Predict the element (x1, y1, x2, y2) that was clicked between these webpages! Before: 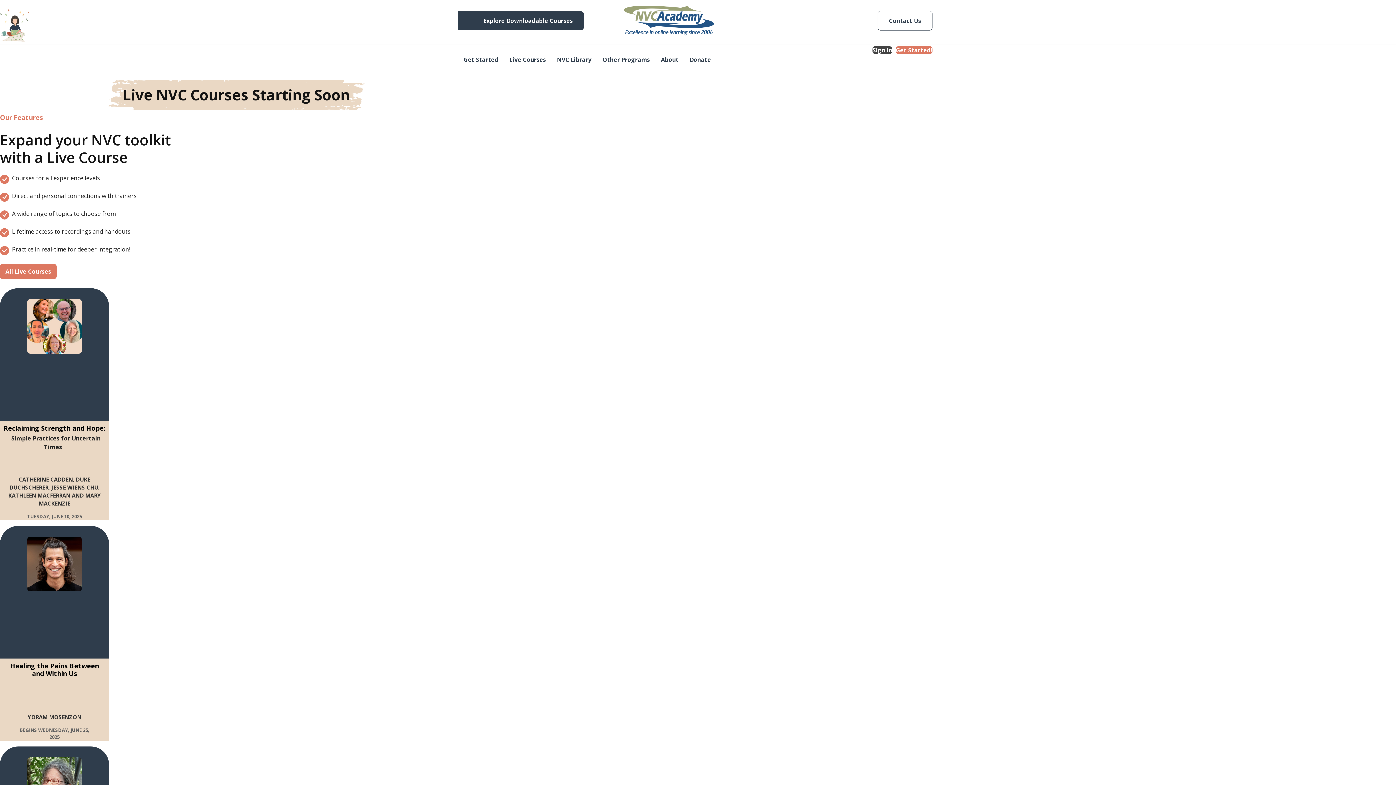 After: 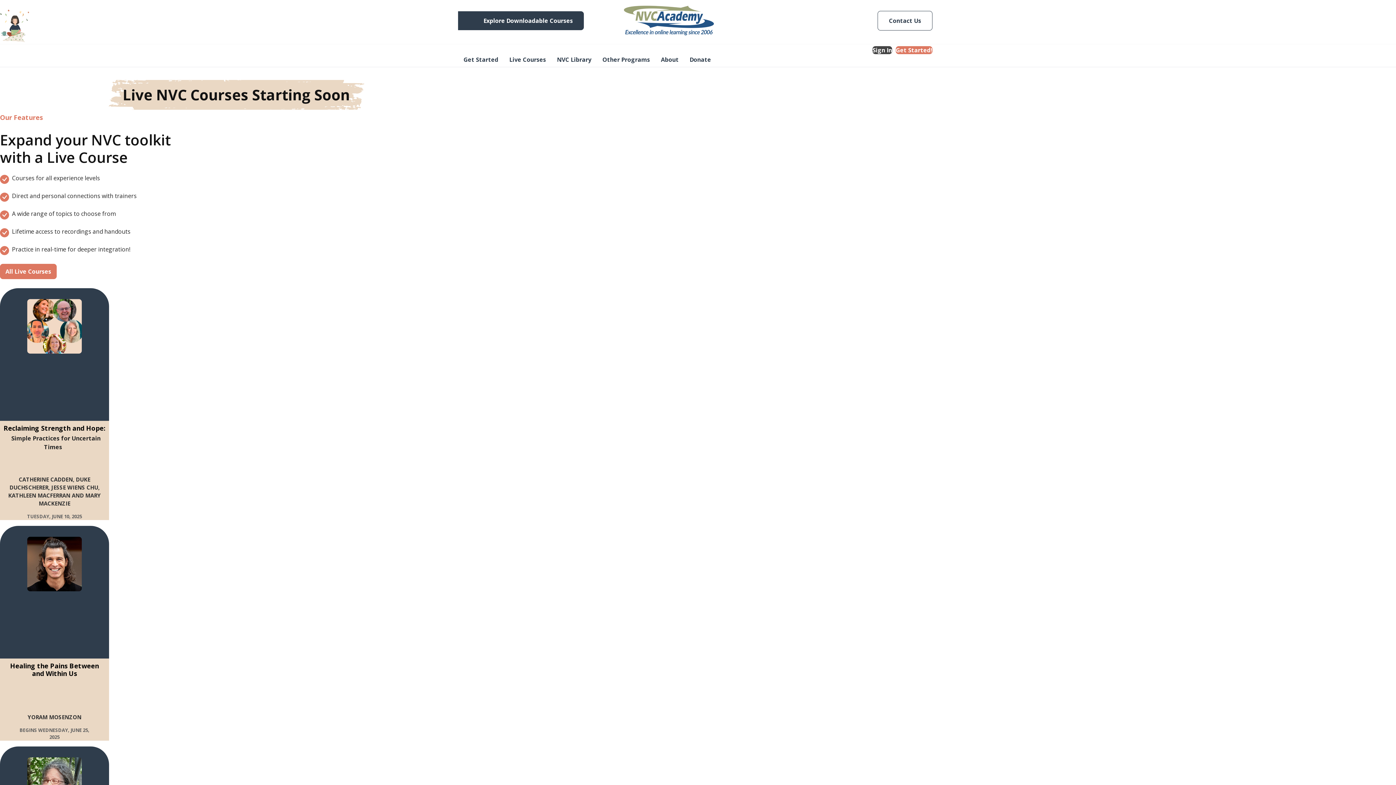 Action: bbox: (623, 5, 772, 36)